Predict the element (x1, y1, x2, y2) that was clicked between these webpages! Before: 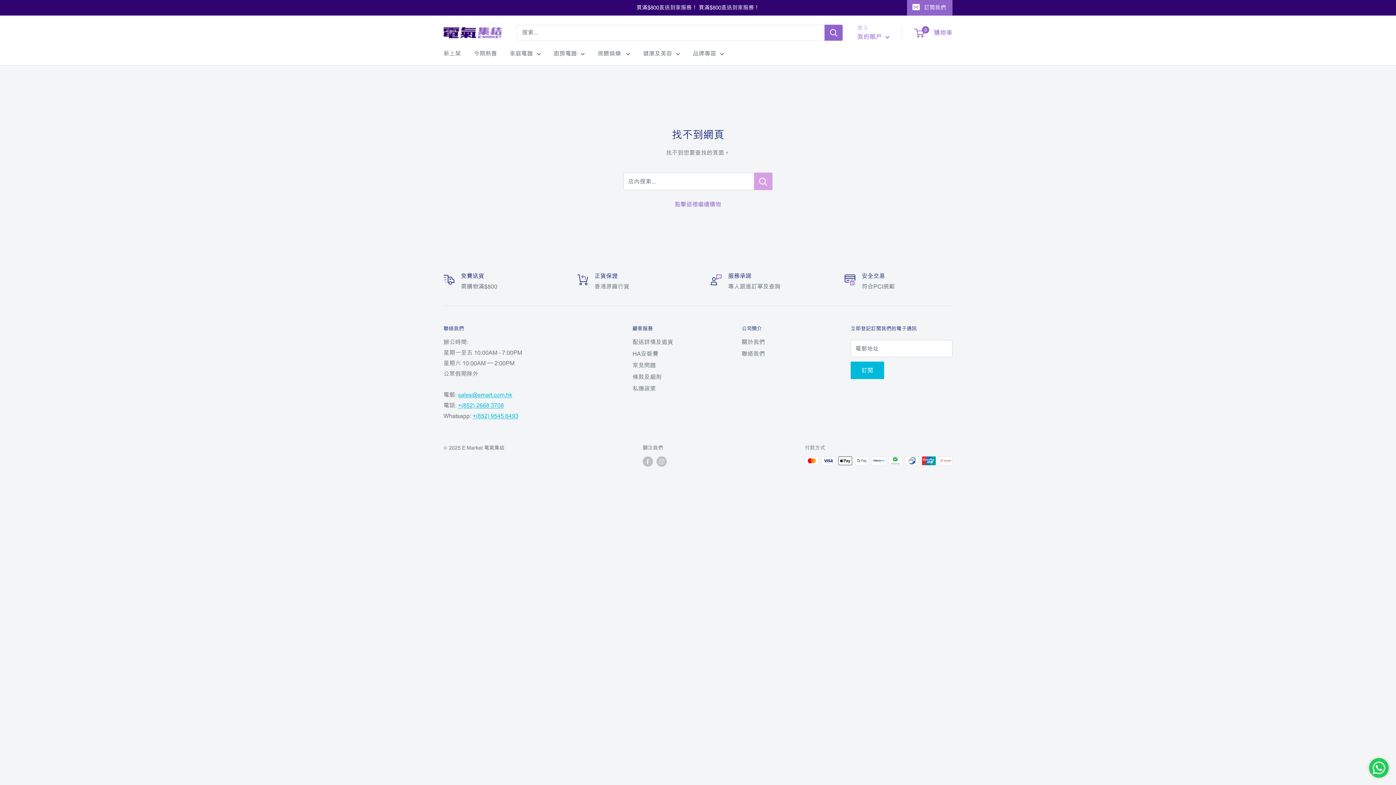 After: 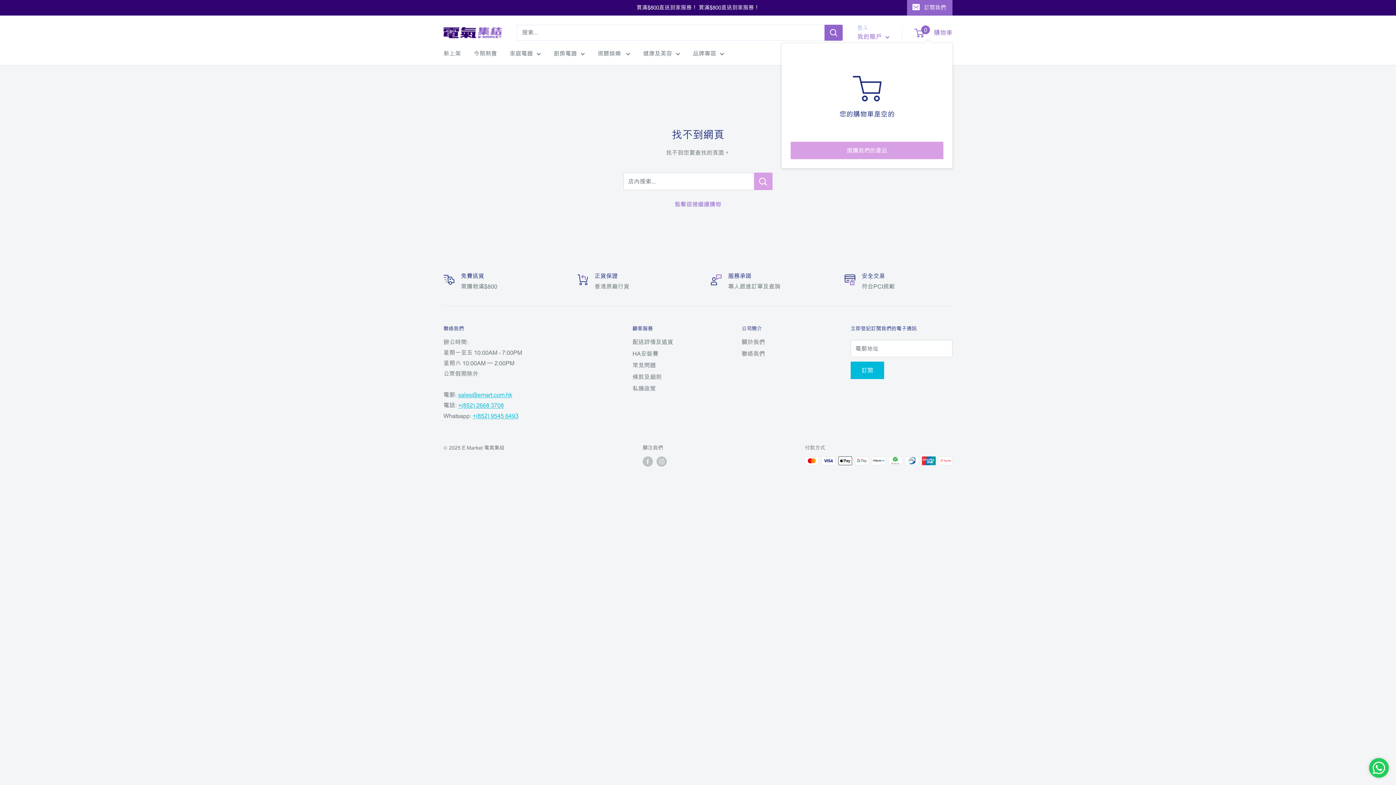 Action: label: 0
 購物車 bbox: (915, 26, 952, 38)